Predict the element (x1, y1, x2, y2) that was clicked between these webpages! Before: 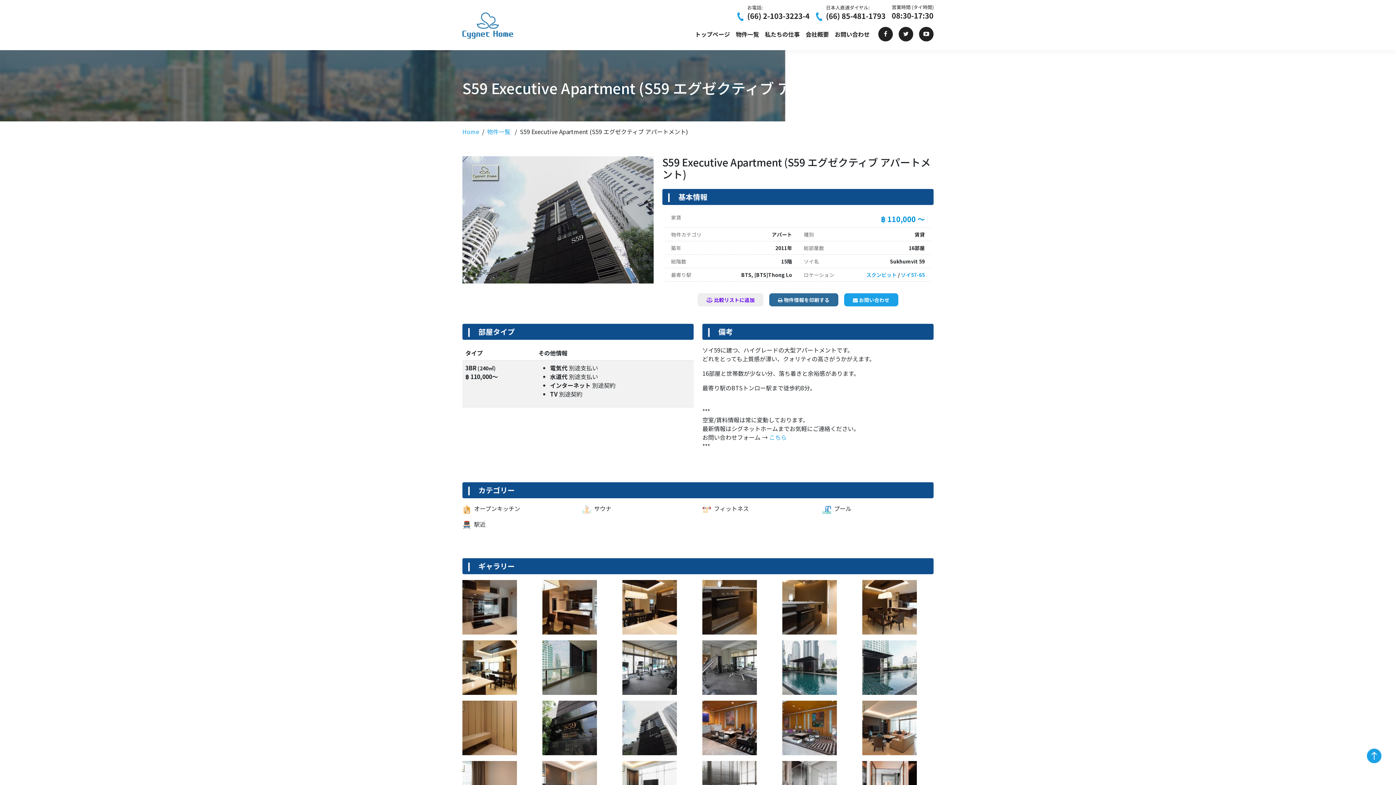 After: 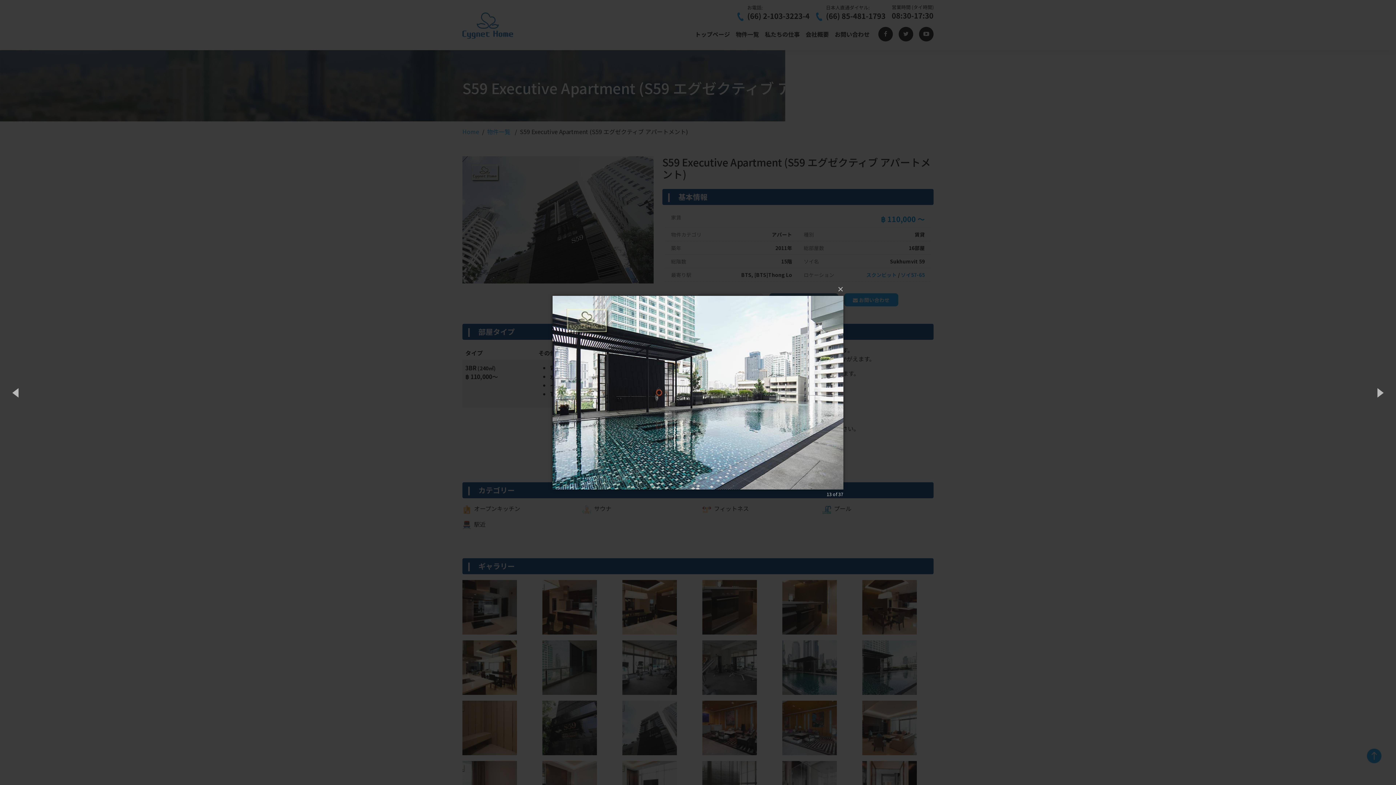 Action: bbox: (862, 662, 917, 671)